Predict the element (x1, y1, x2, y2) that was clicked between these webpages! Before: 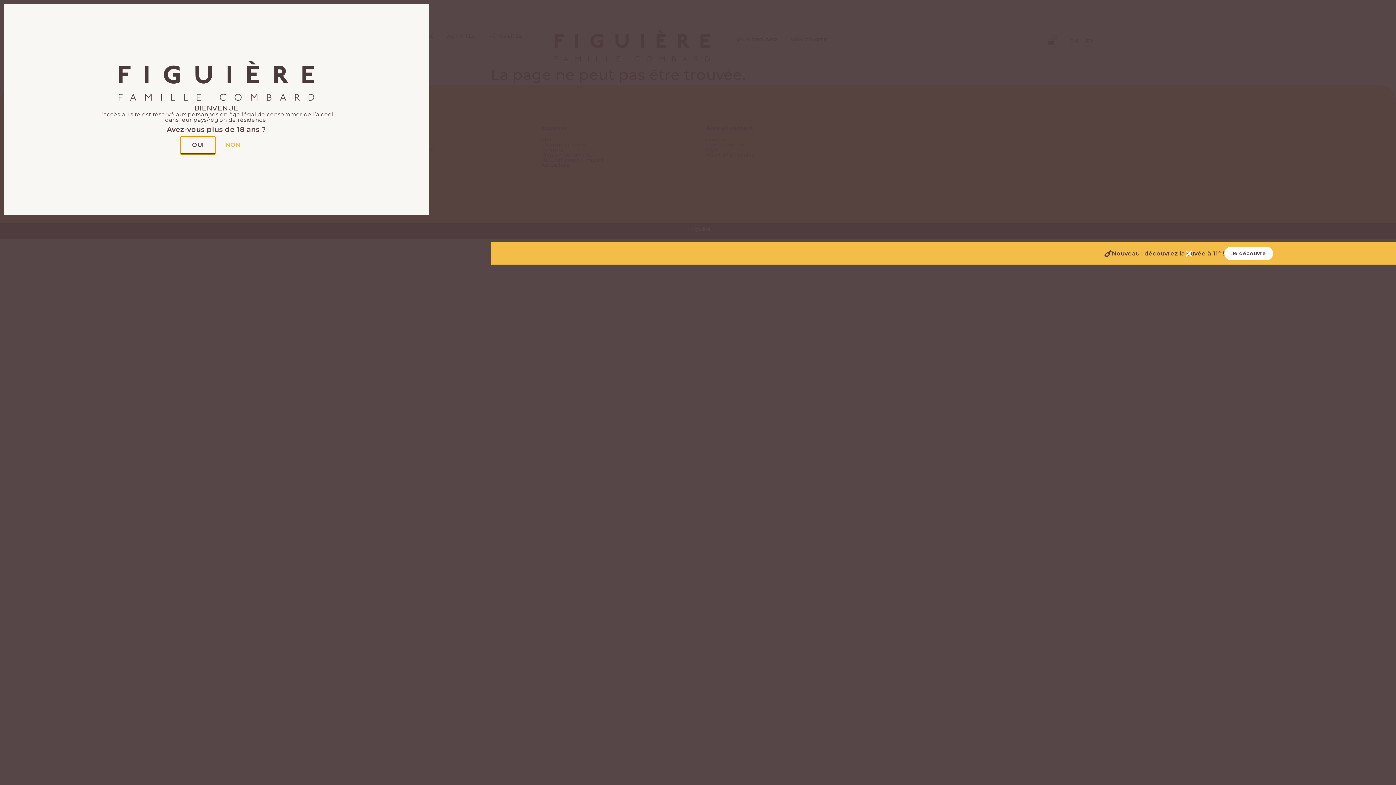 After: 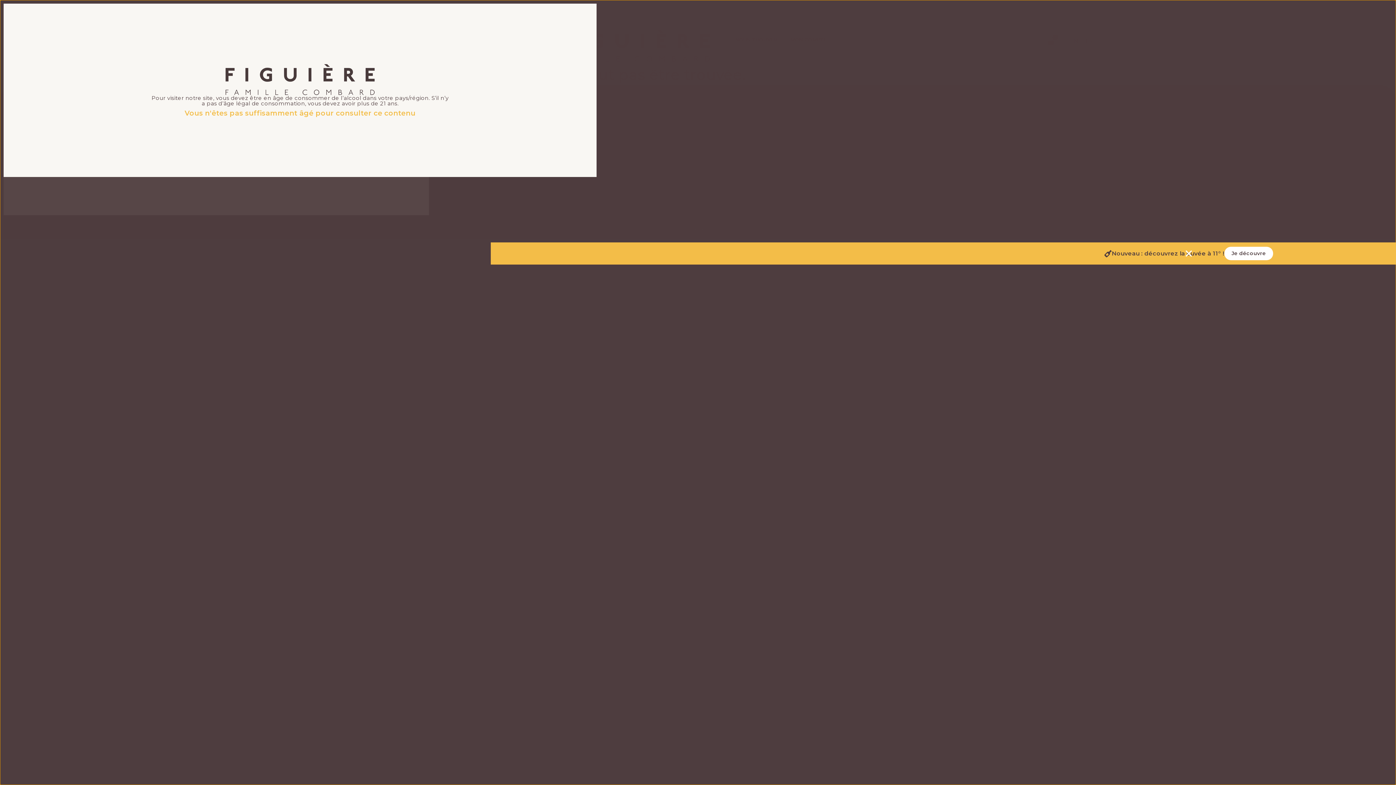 Action: bbox: (214, 136, 251, 154) label: NON